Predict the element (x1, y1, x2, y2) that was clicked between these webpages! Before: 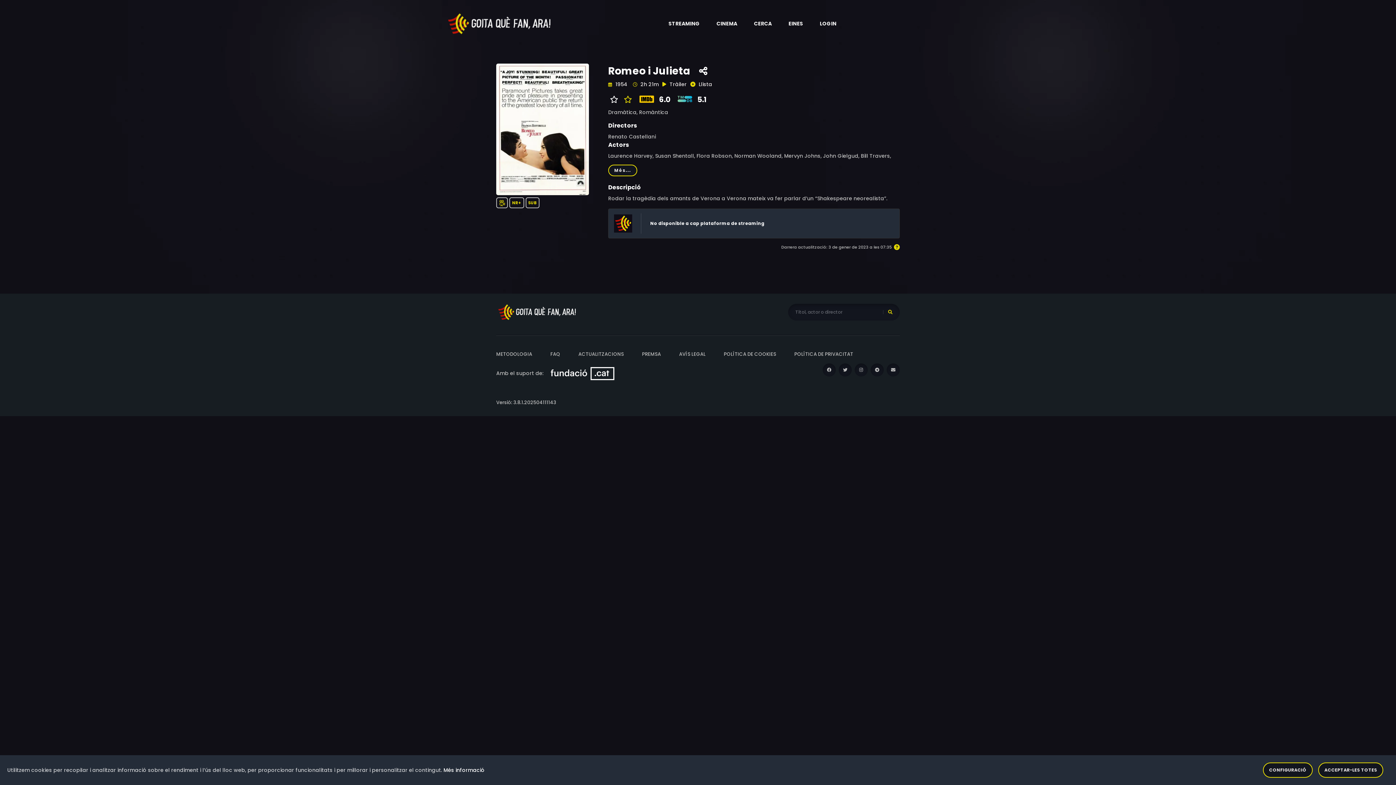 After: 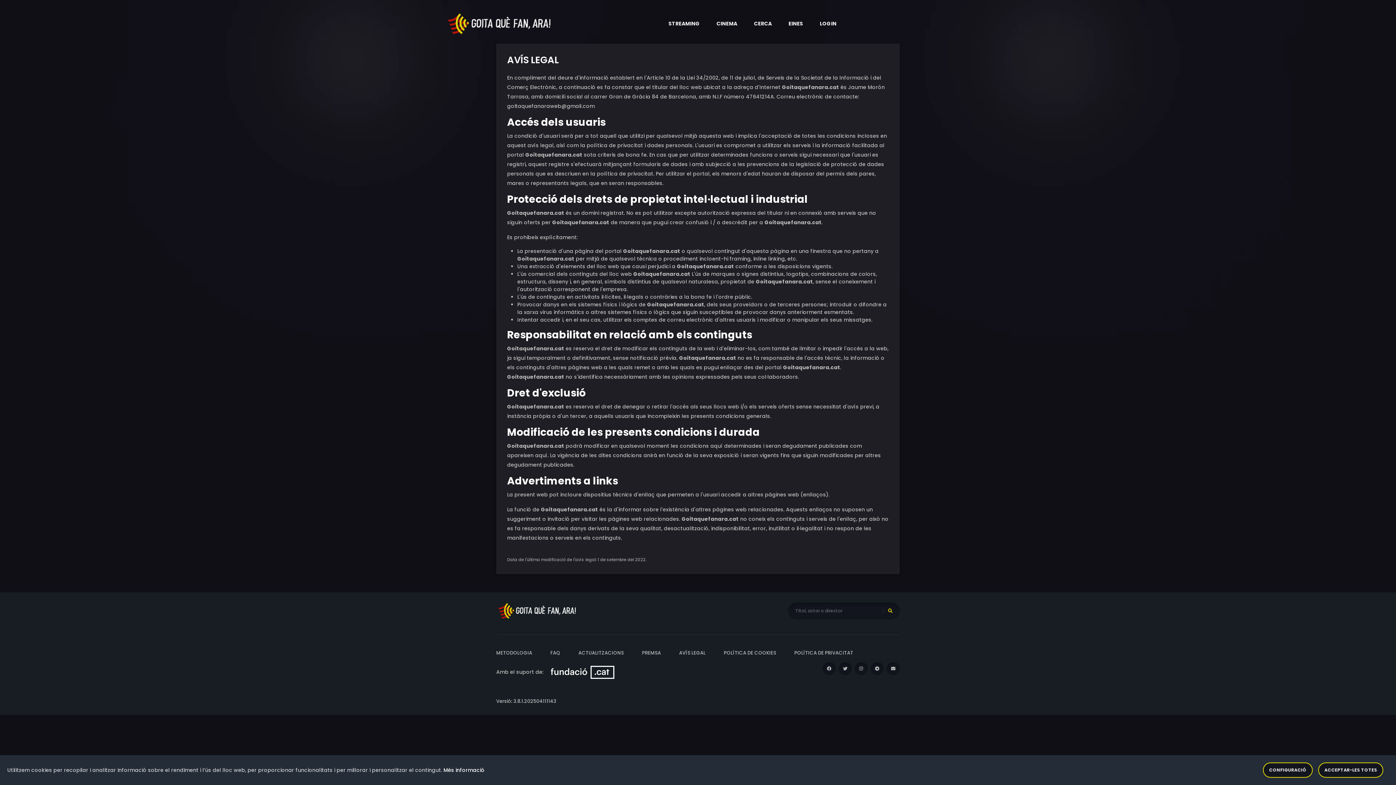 Action: label: AVÍS LEGAL bbox: (679, 350, 705, 357)